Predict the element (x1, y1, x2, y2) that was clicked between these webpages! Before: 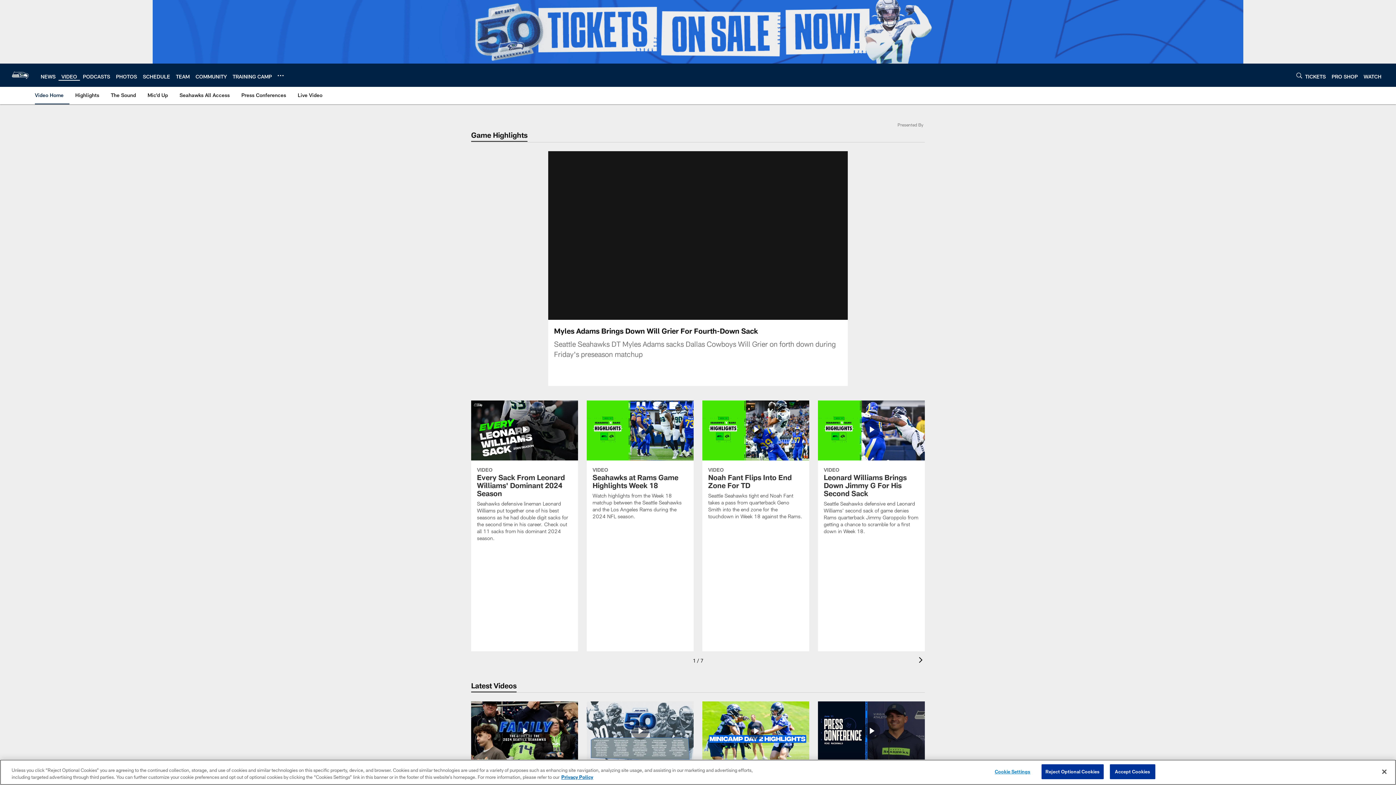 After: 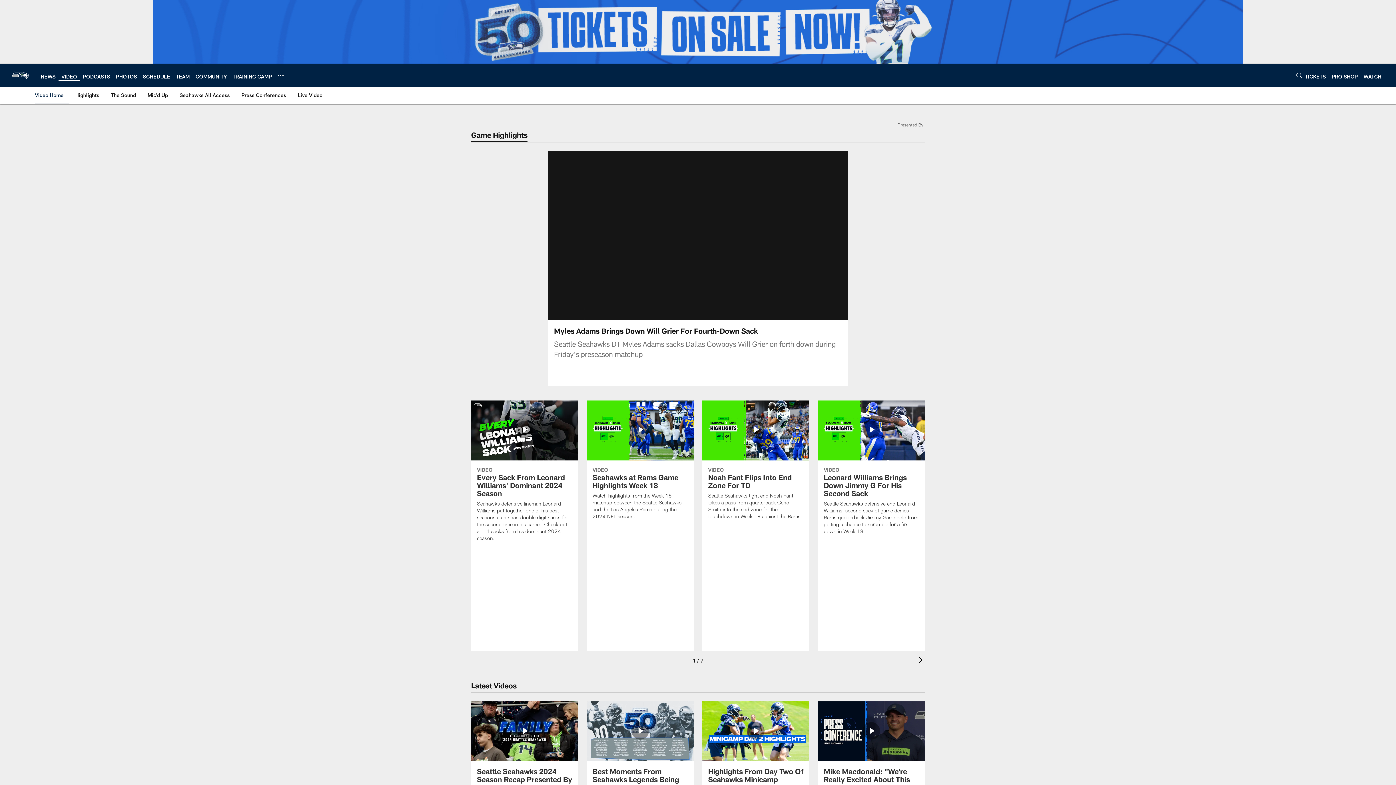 Action: label: Close bbox: (1376, 764, 1392, 780)